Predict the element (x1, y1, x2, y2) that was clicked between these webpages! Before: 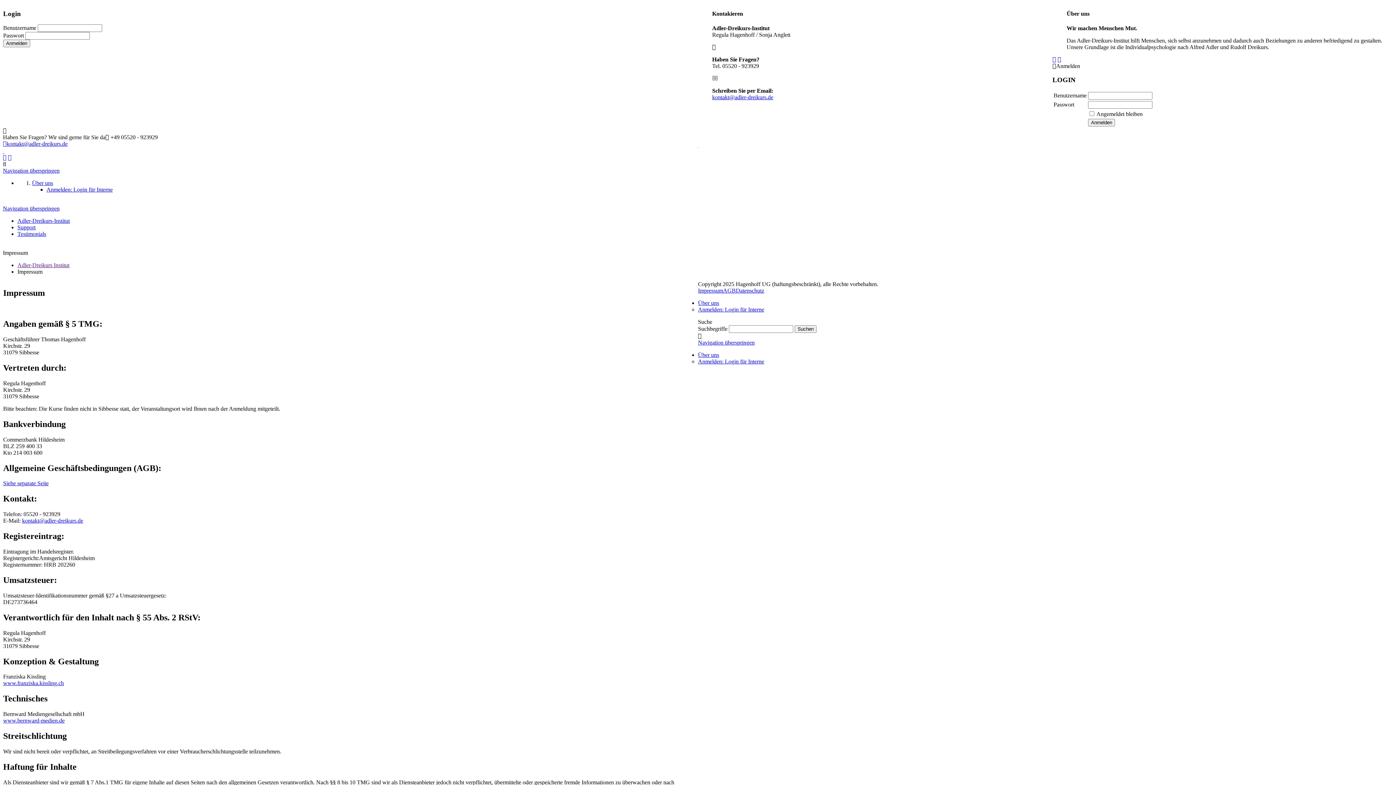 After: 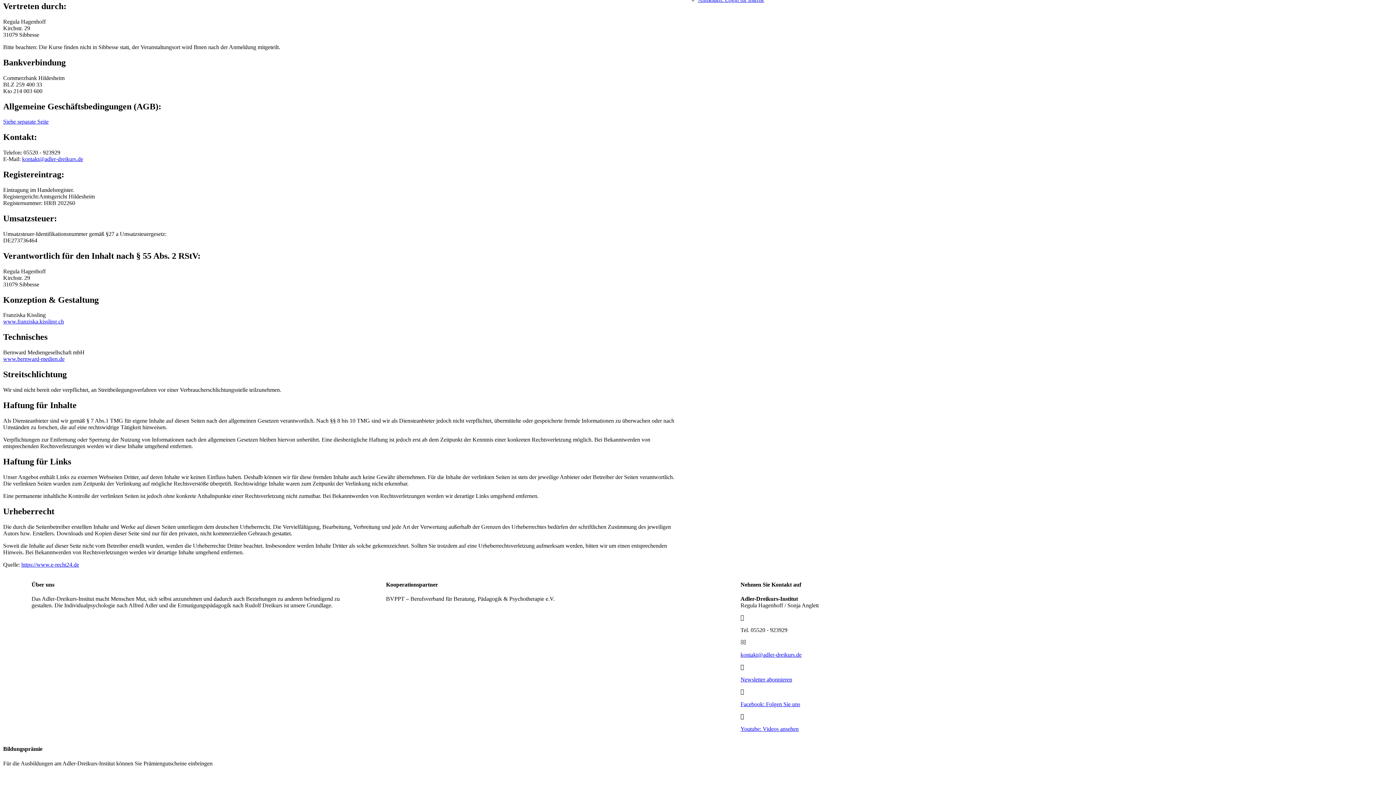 Action: label: Navigation überspringen bbox: (698, 339, 754, 345)